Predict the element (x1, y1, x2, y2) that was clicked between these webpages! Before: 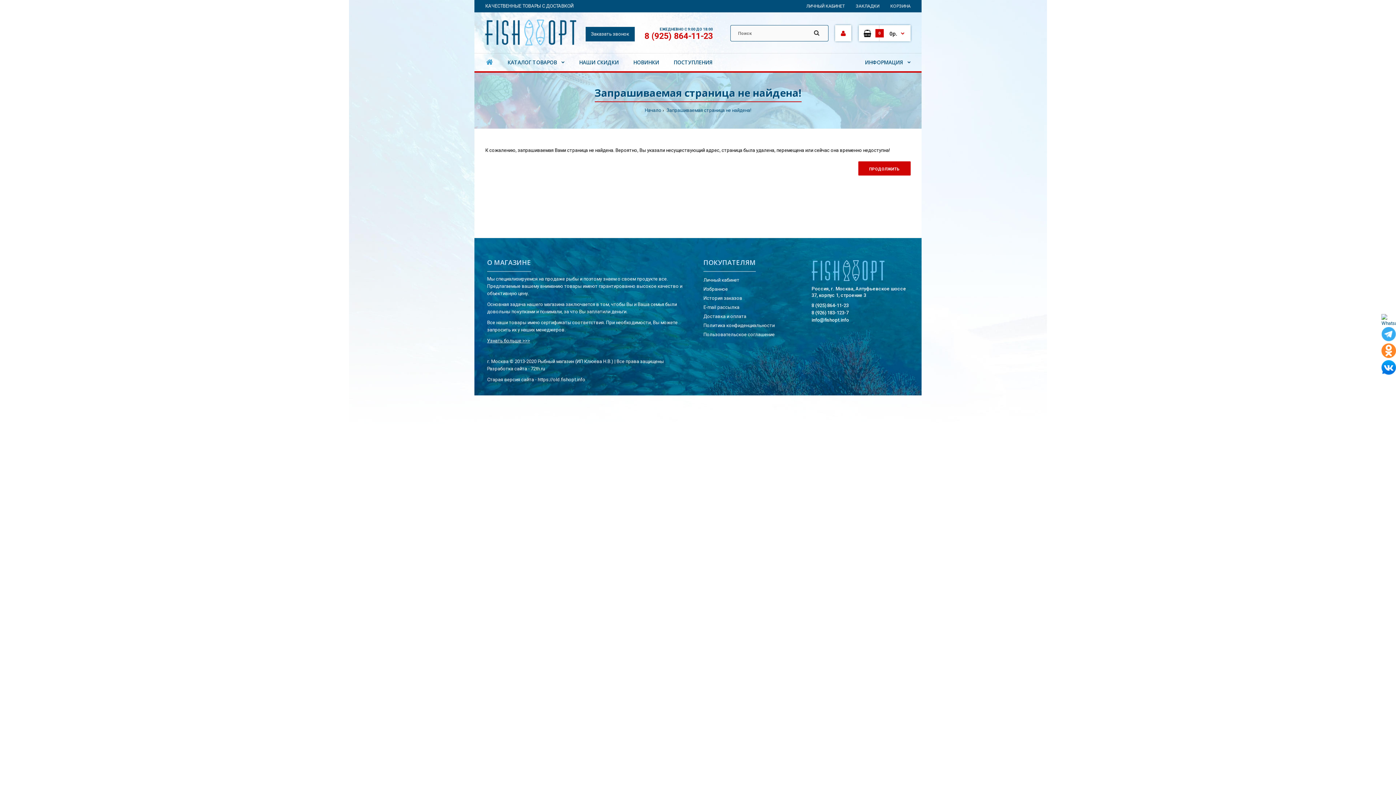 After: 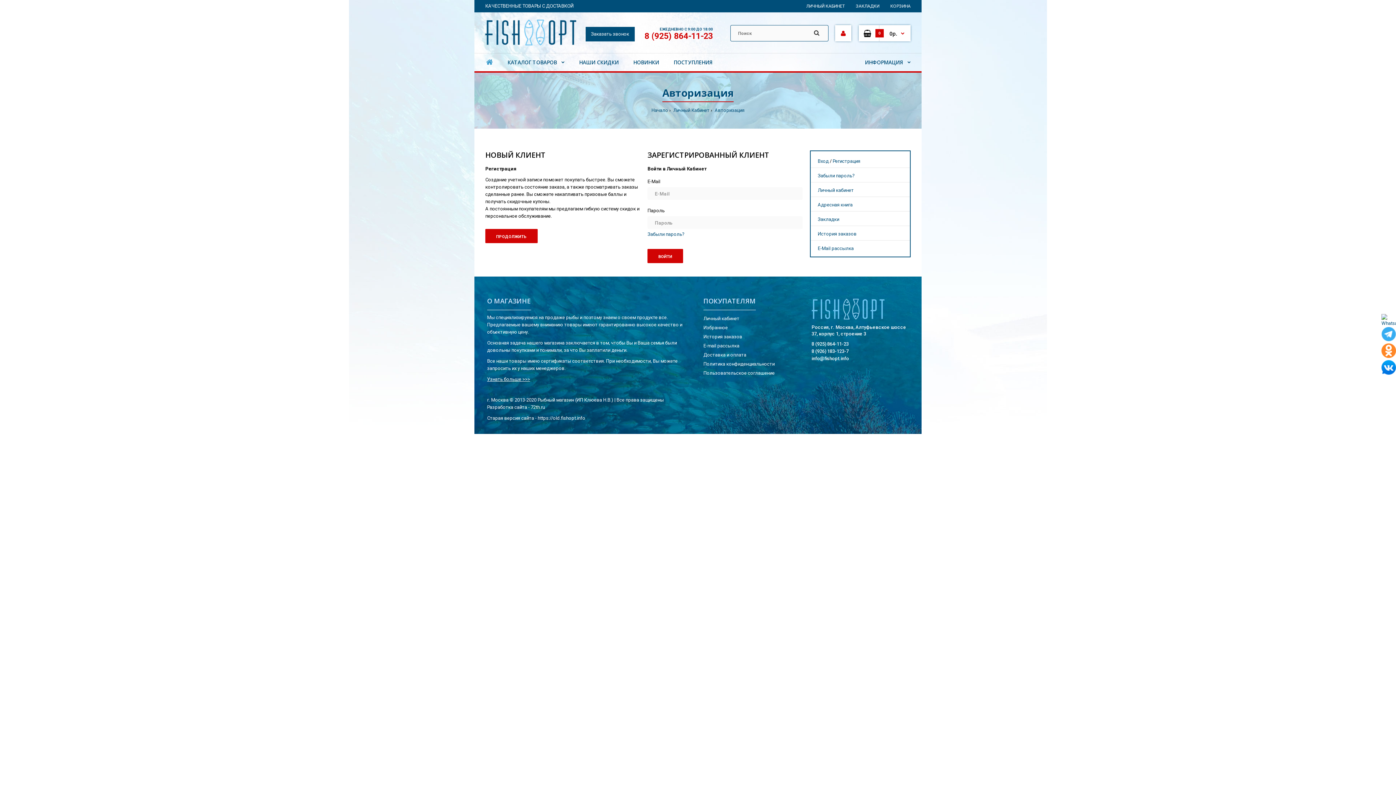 Action: bbox: (703, 295, 742, 301) label: История заказов